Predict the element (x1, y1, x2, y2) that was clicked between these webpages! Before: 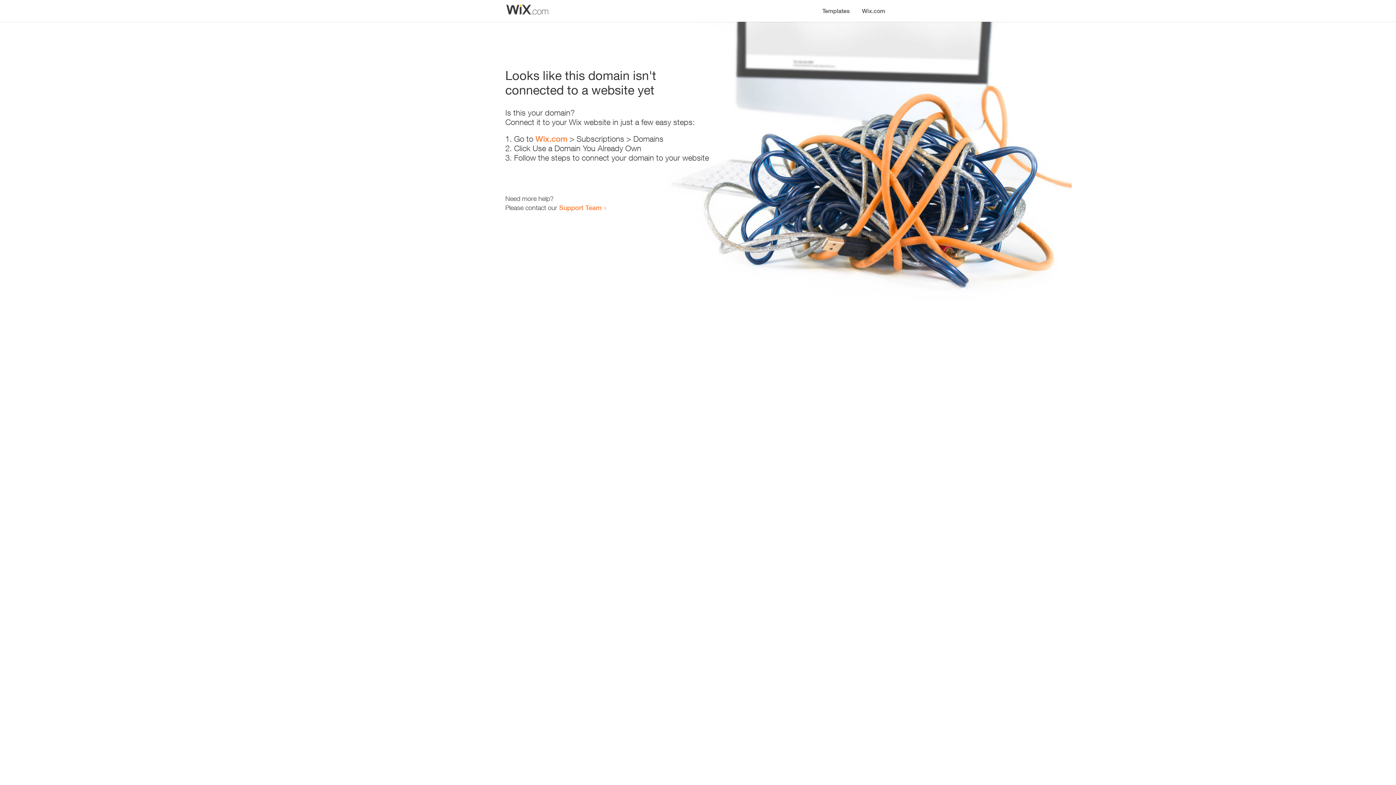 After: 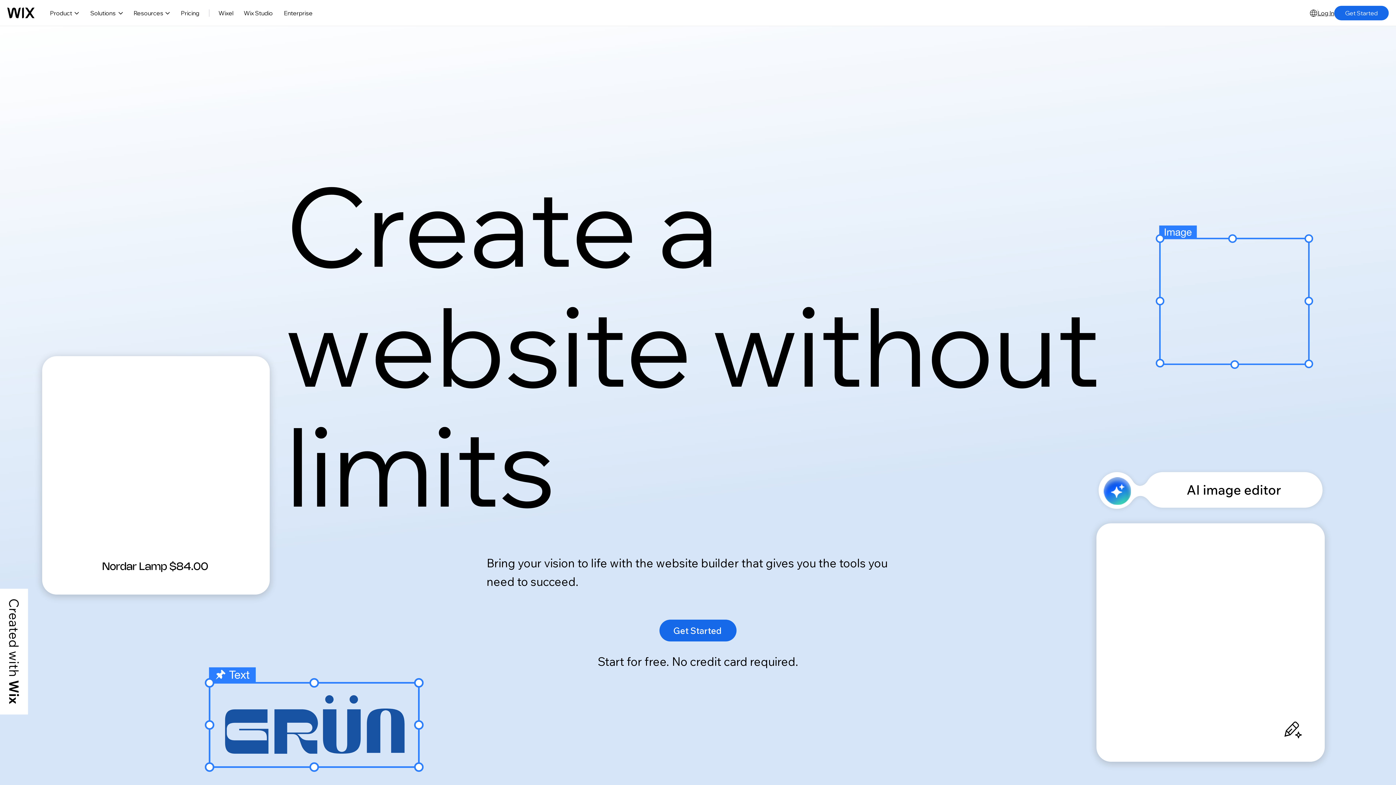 Action: bbox: (856, 0, 890, 14) label: Wix.com